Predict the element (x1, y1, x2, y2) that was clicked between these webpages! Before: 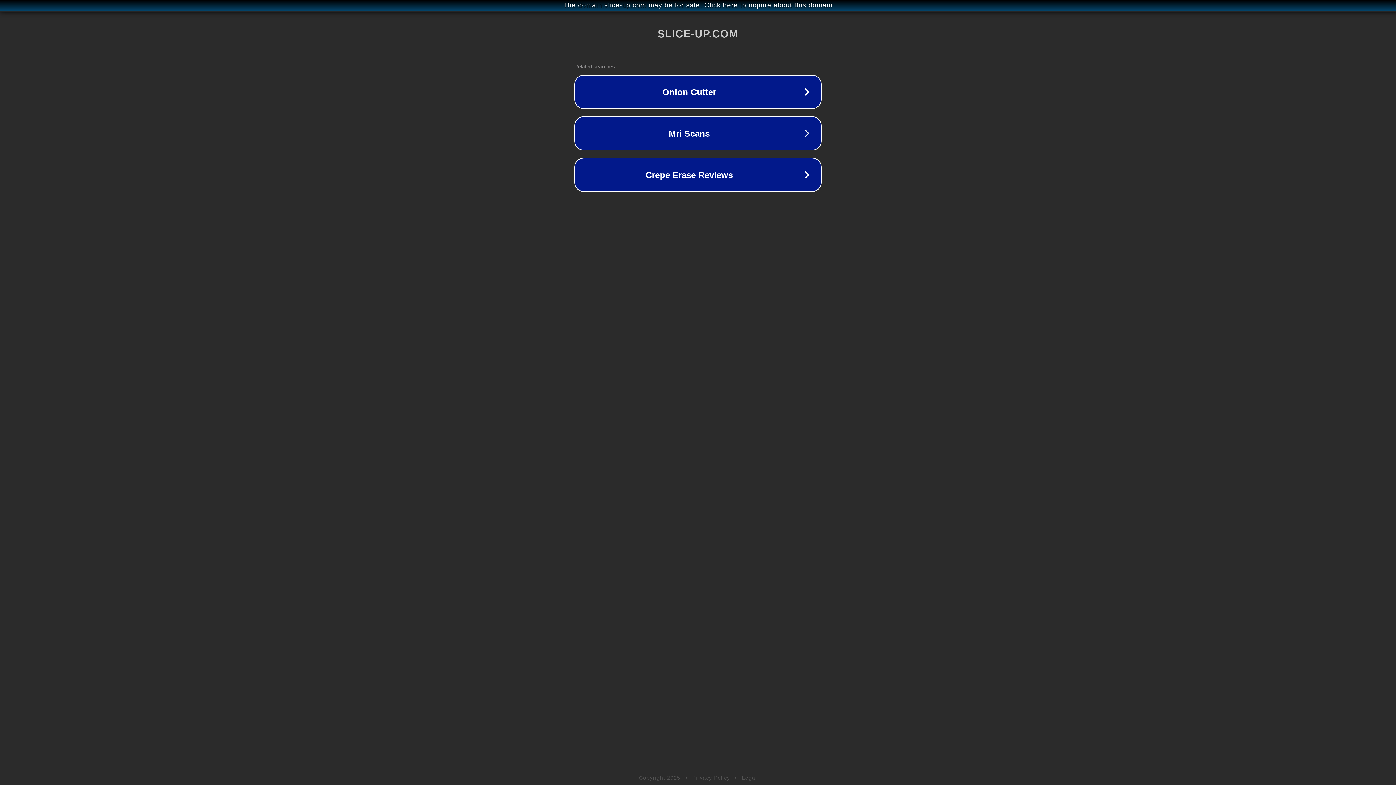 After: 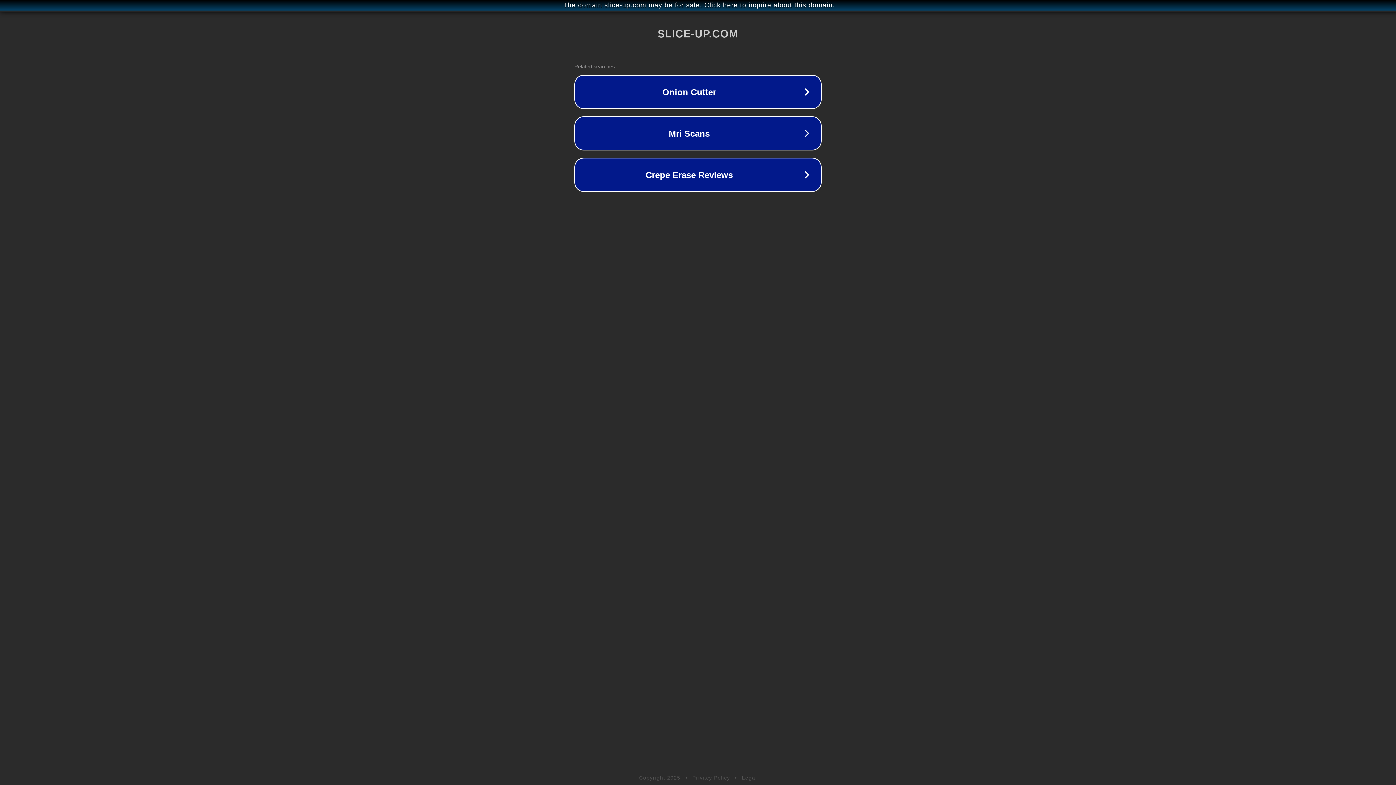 Action: bbox: (692, 775, 730, 781) label: Privacy Policy